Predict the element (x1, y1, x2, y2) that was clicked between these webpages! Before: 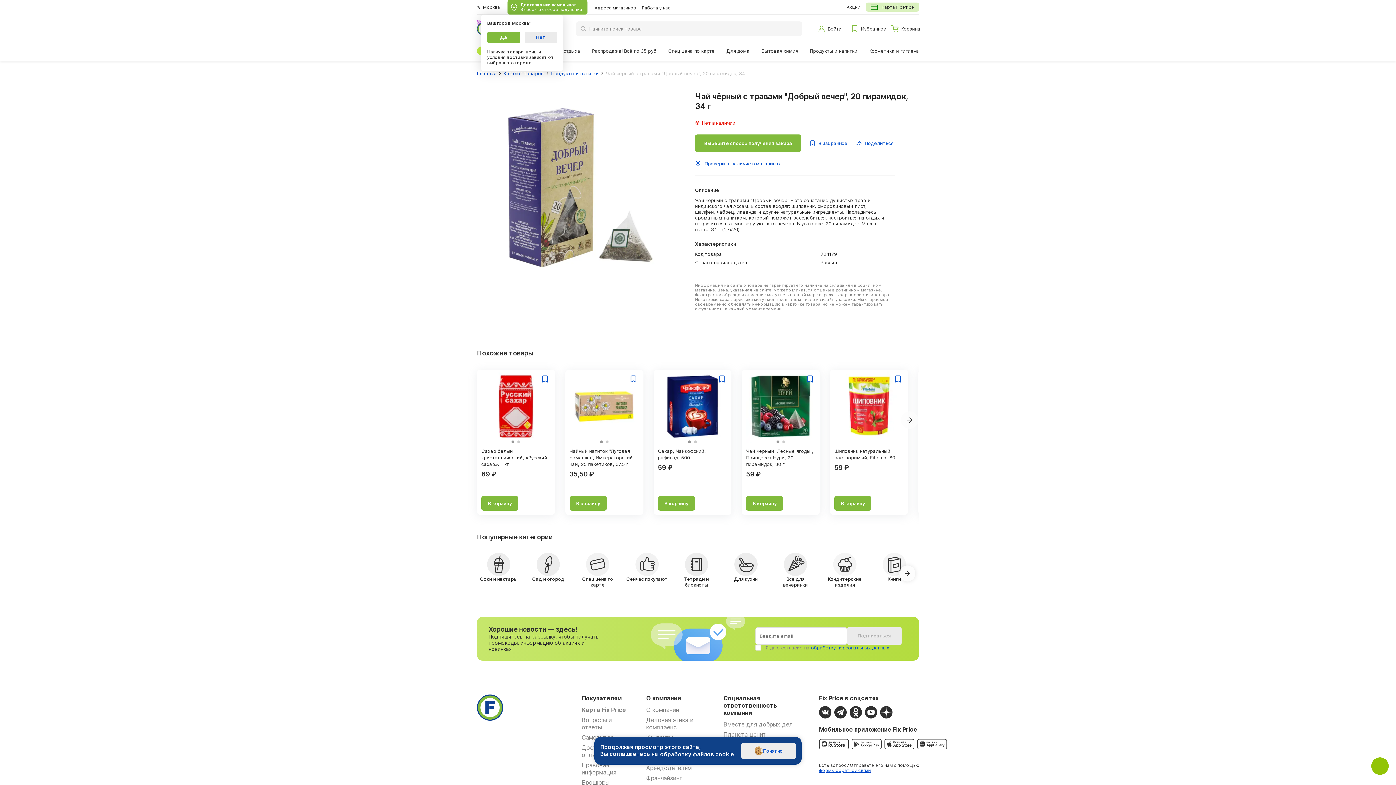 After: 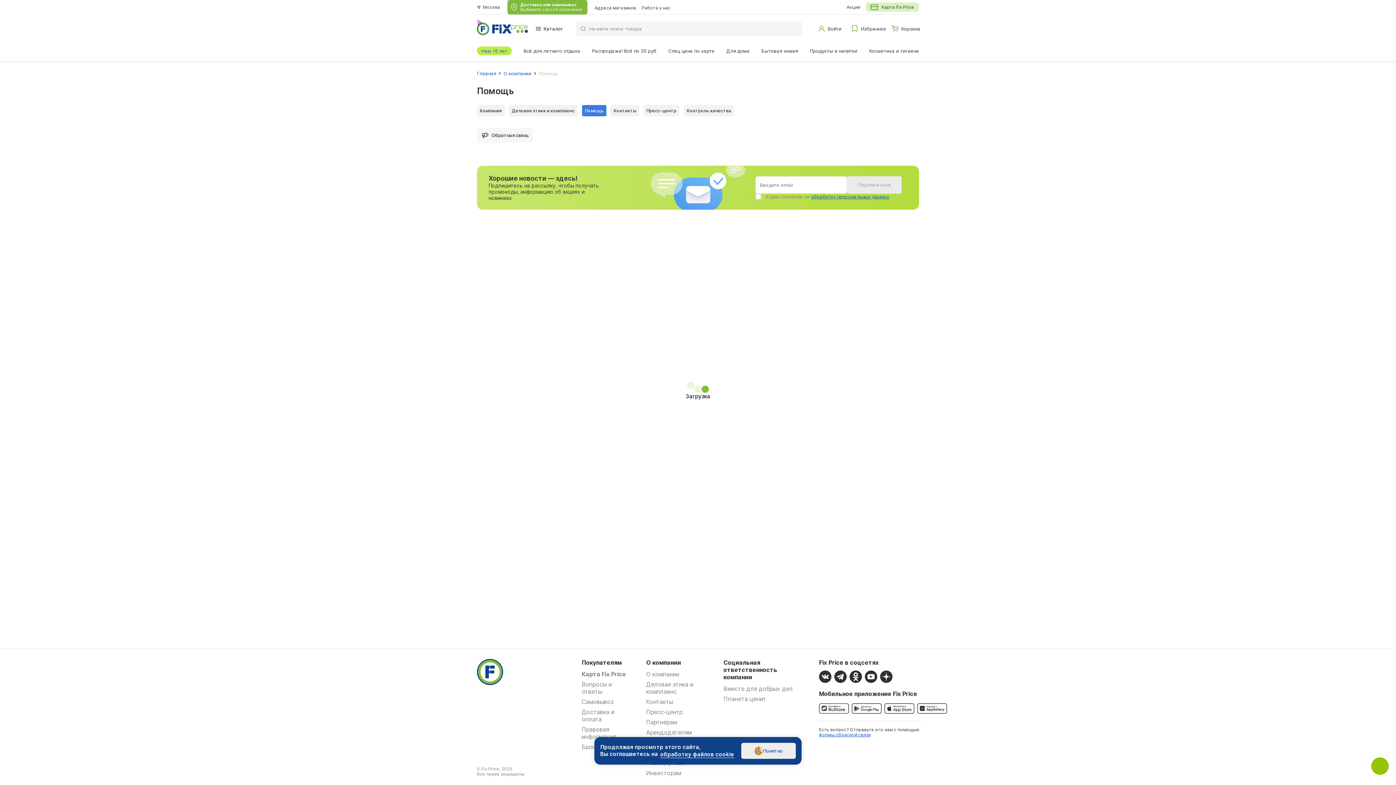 Action: label: формы обратной связи bbox: (819, 768, 870, 773)